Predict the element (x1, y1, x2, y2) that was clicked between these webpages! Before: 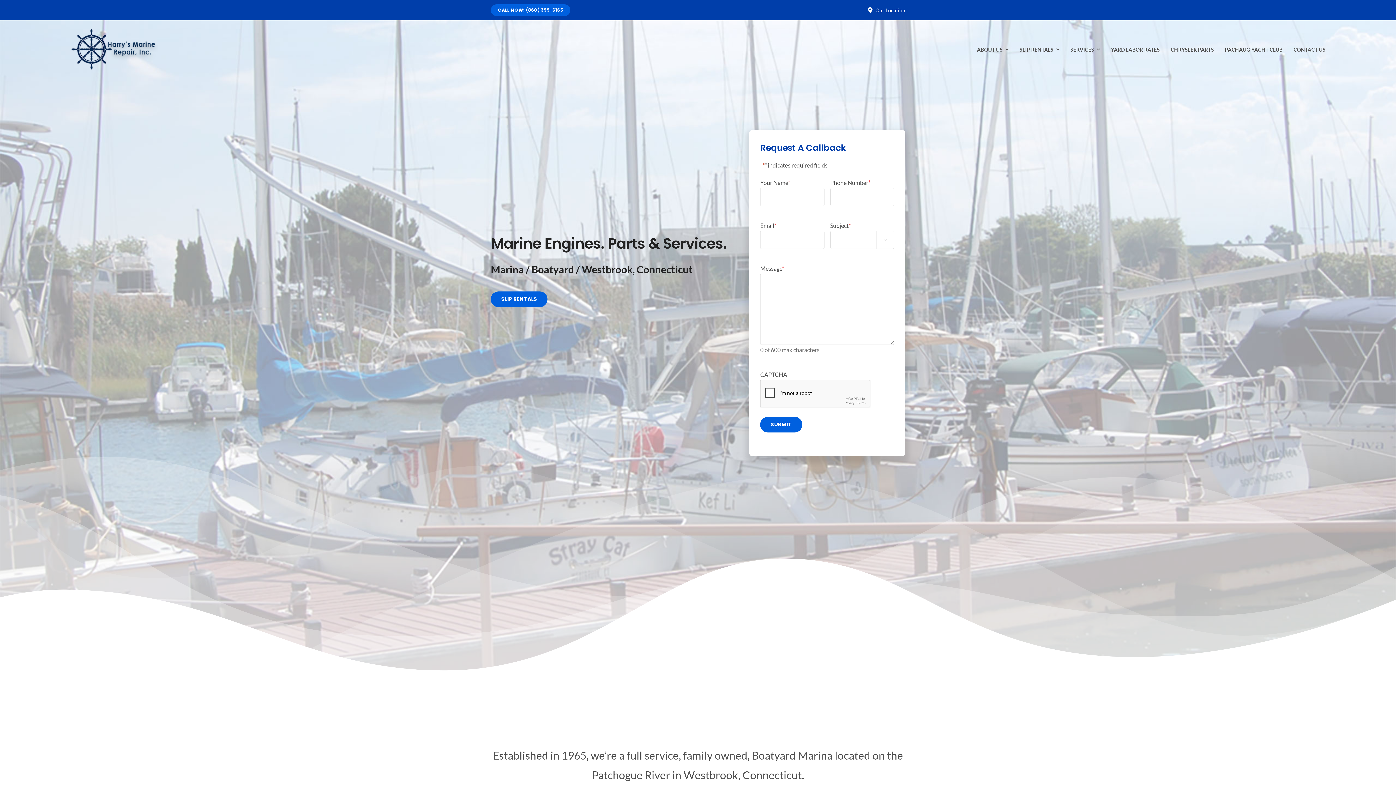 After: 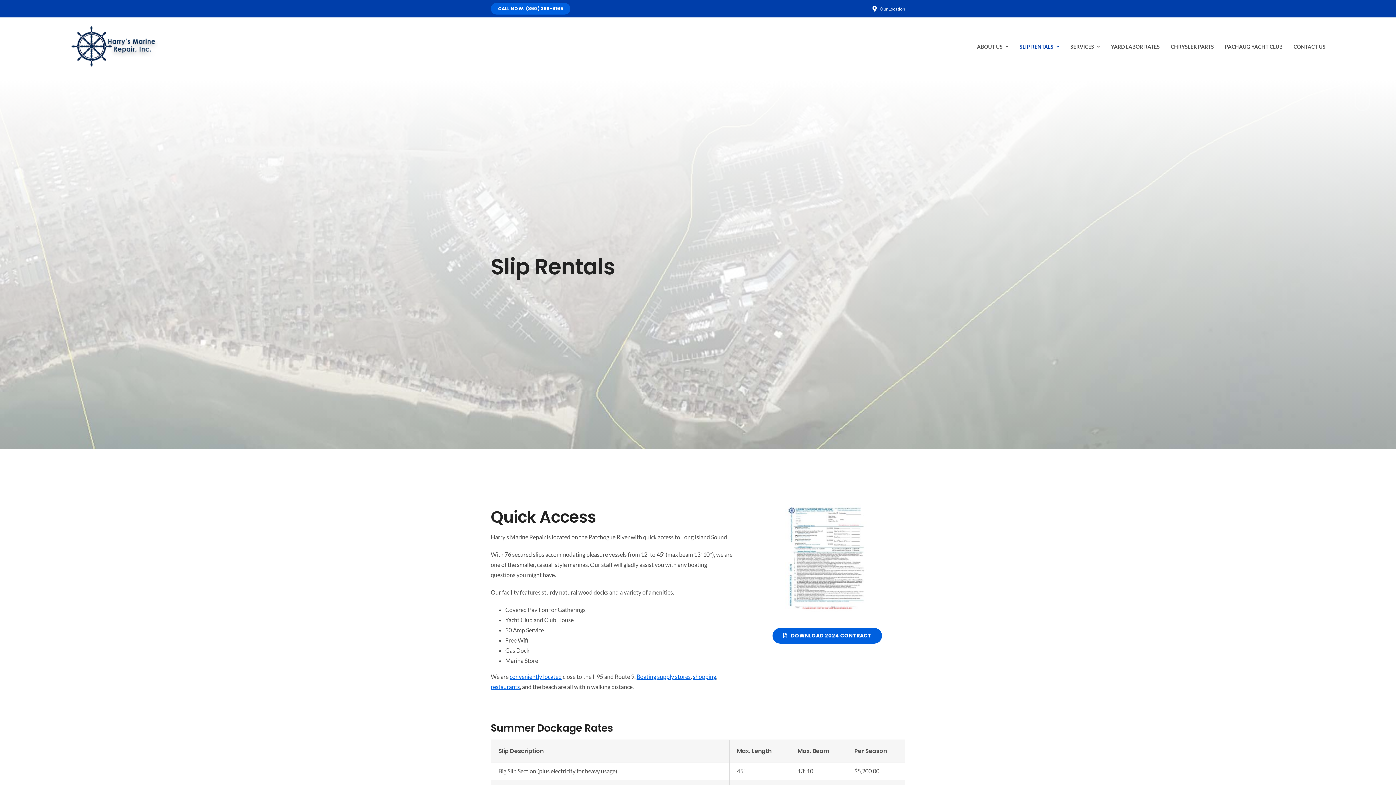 Action: label: Slip Rentals bbox: (490, 291, 547, 307)